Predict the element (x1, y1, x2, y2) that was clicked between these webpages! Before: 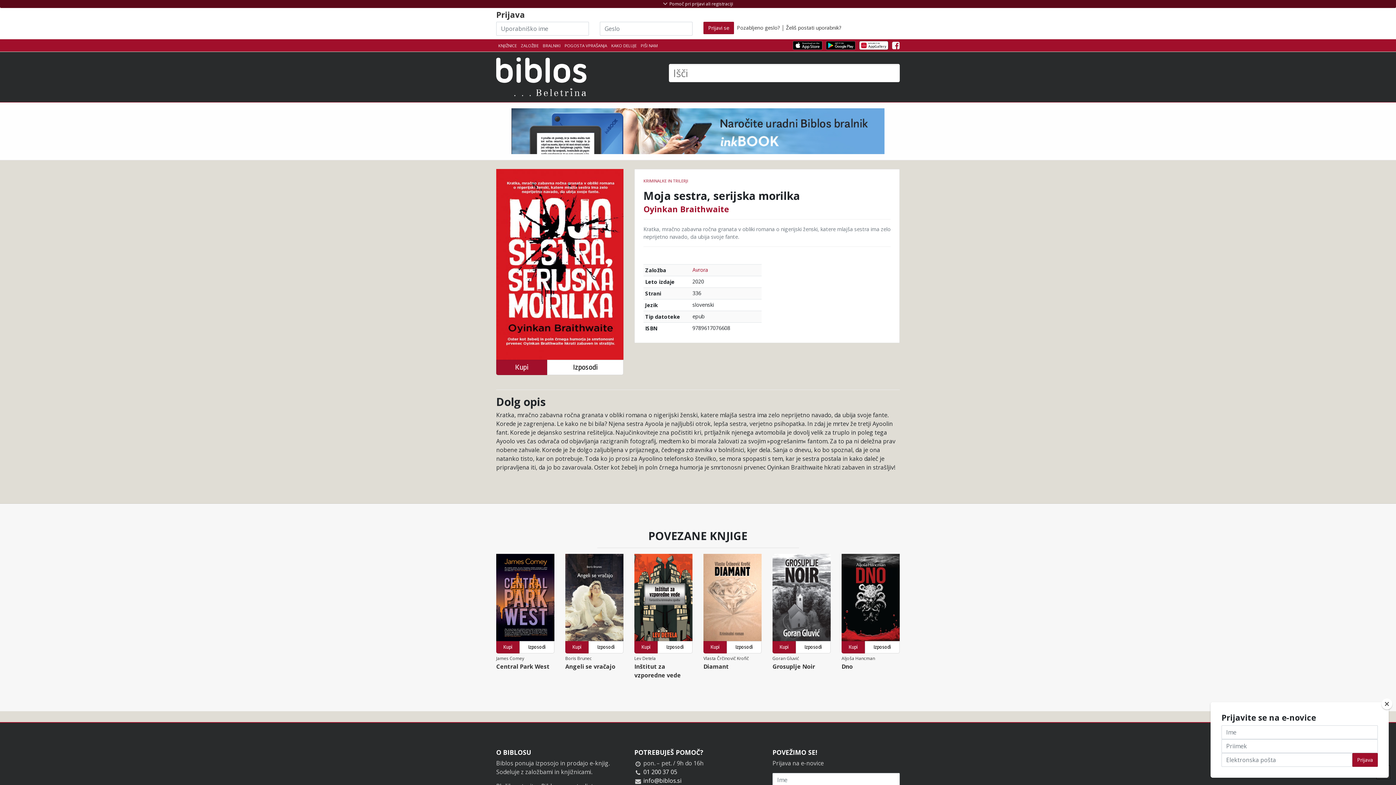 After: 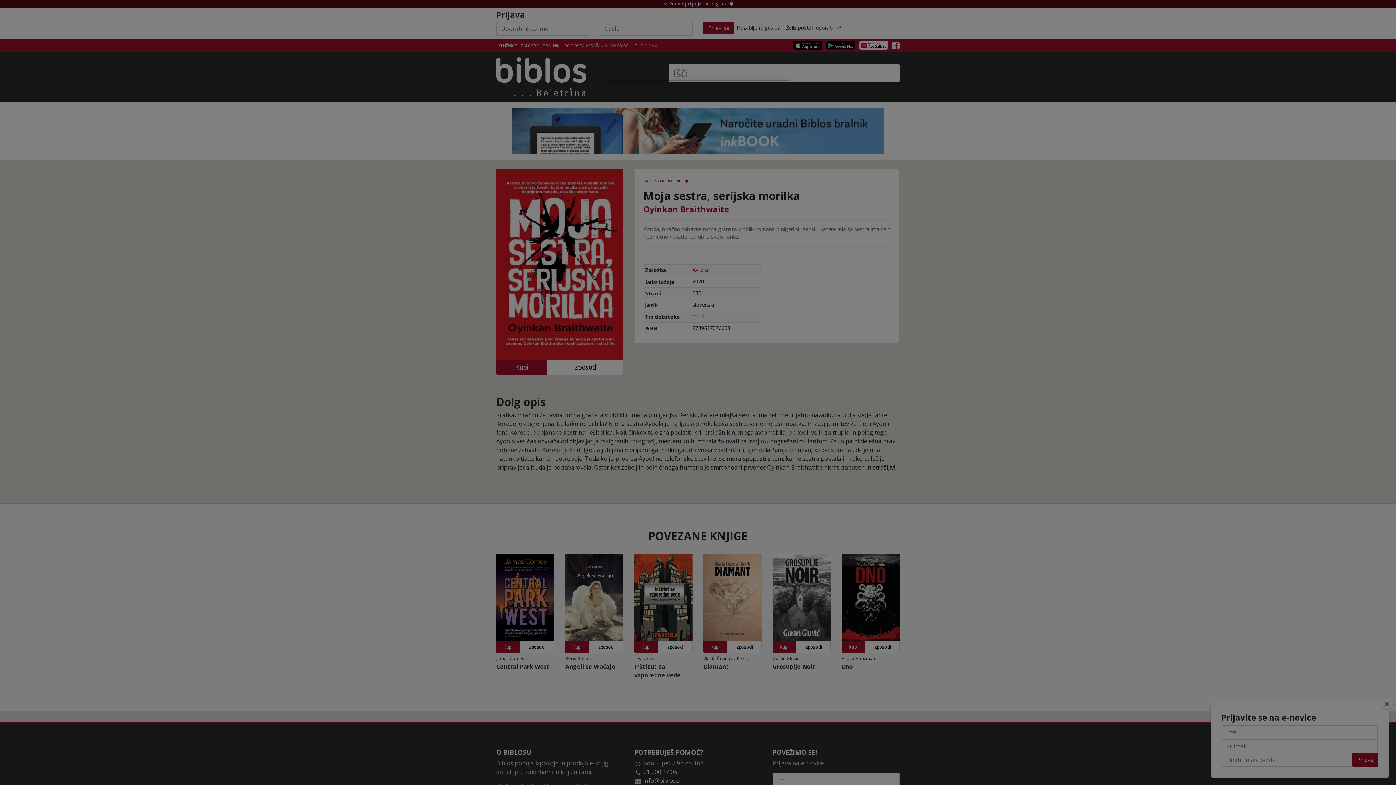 Action: label: Izposodi si knjigo bbox: (657, 641, 692, 653)